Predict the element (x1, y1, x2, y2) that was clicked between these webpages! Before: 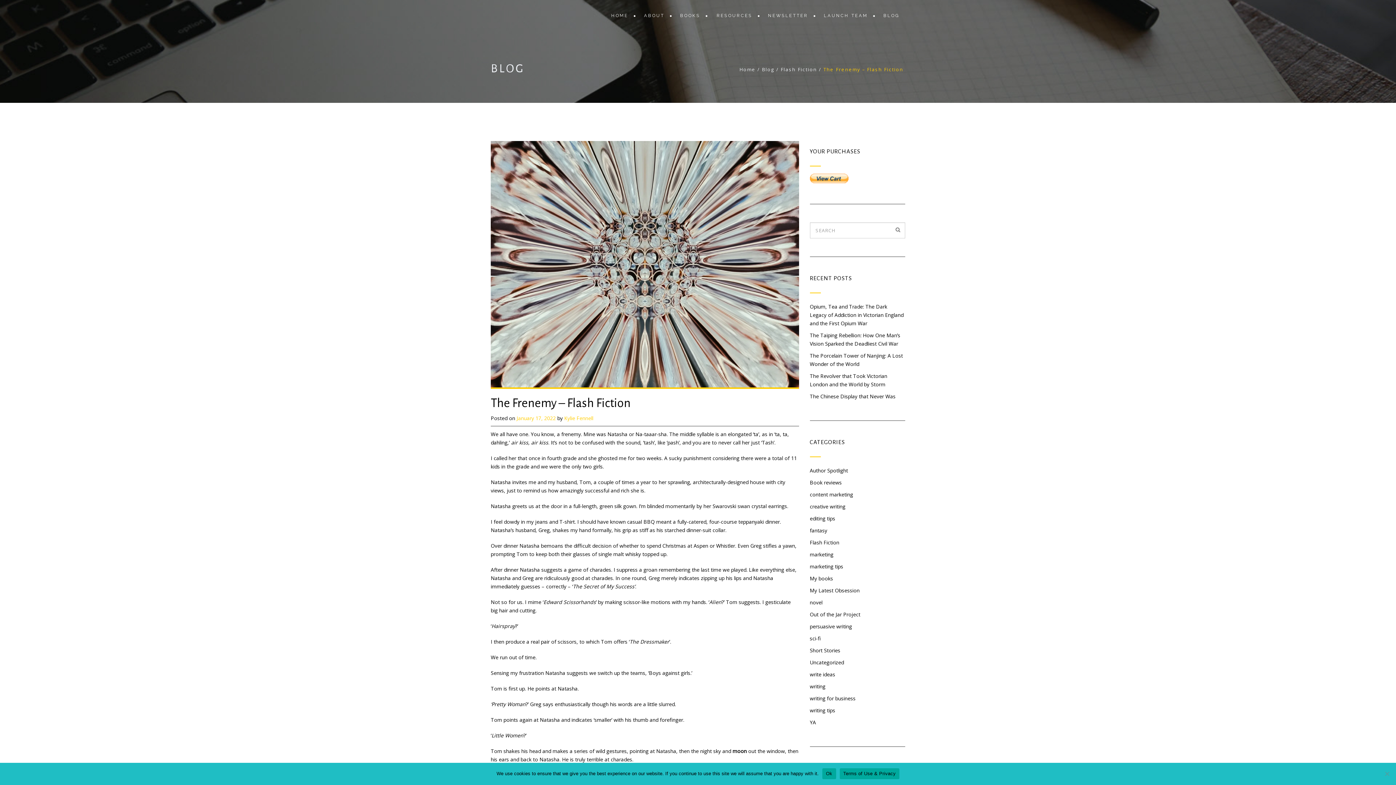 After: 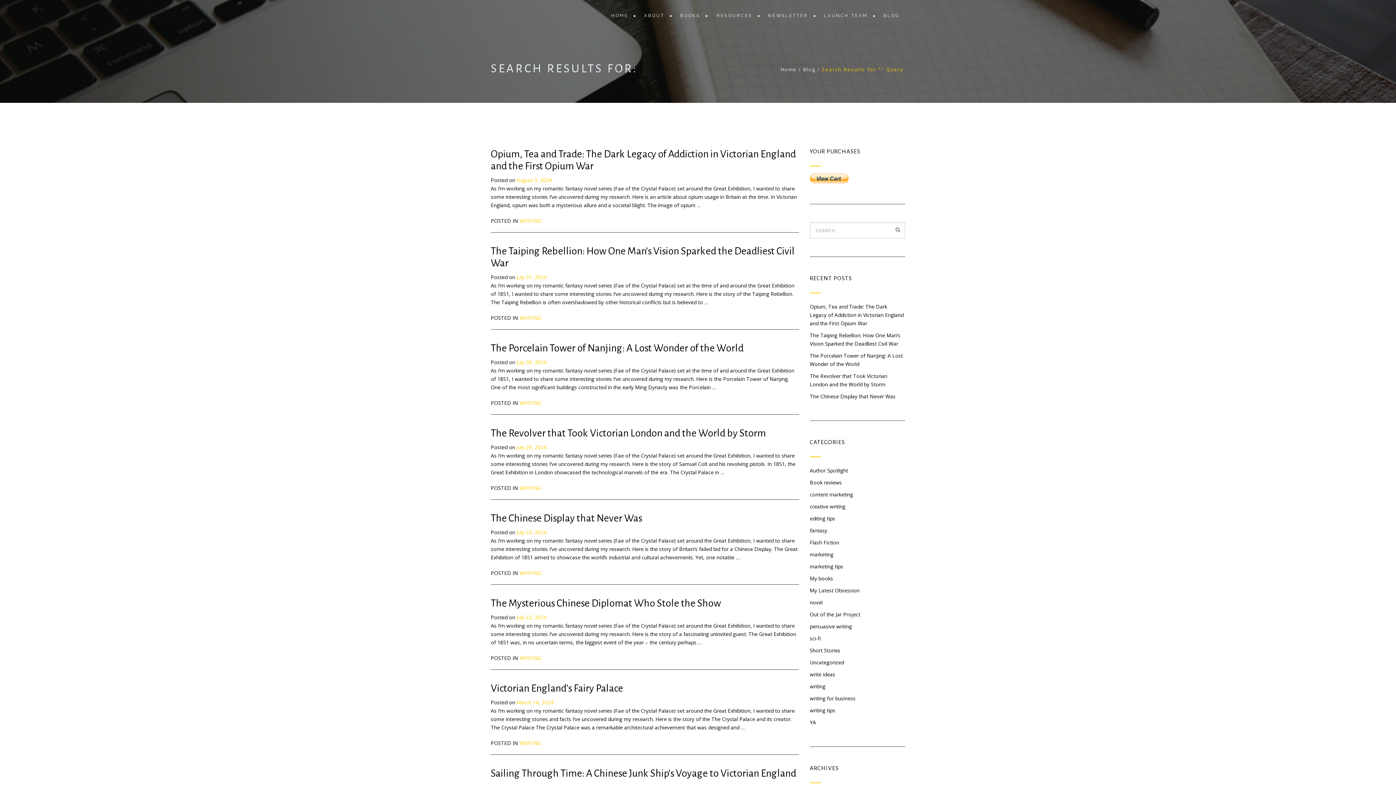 Action: bbox: (890, 222, 905, 237)